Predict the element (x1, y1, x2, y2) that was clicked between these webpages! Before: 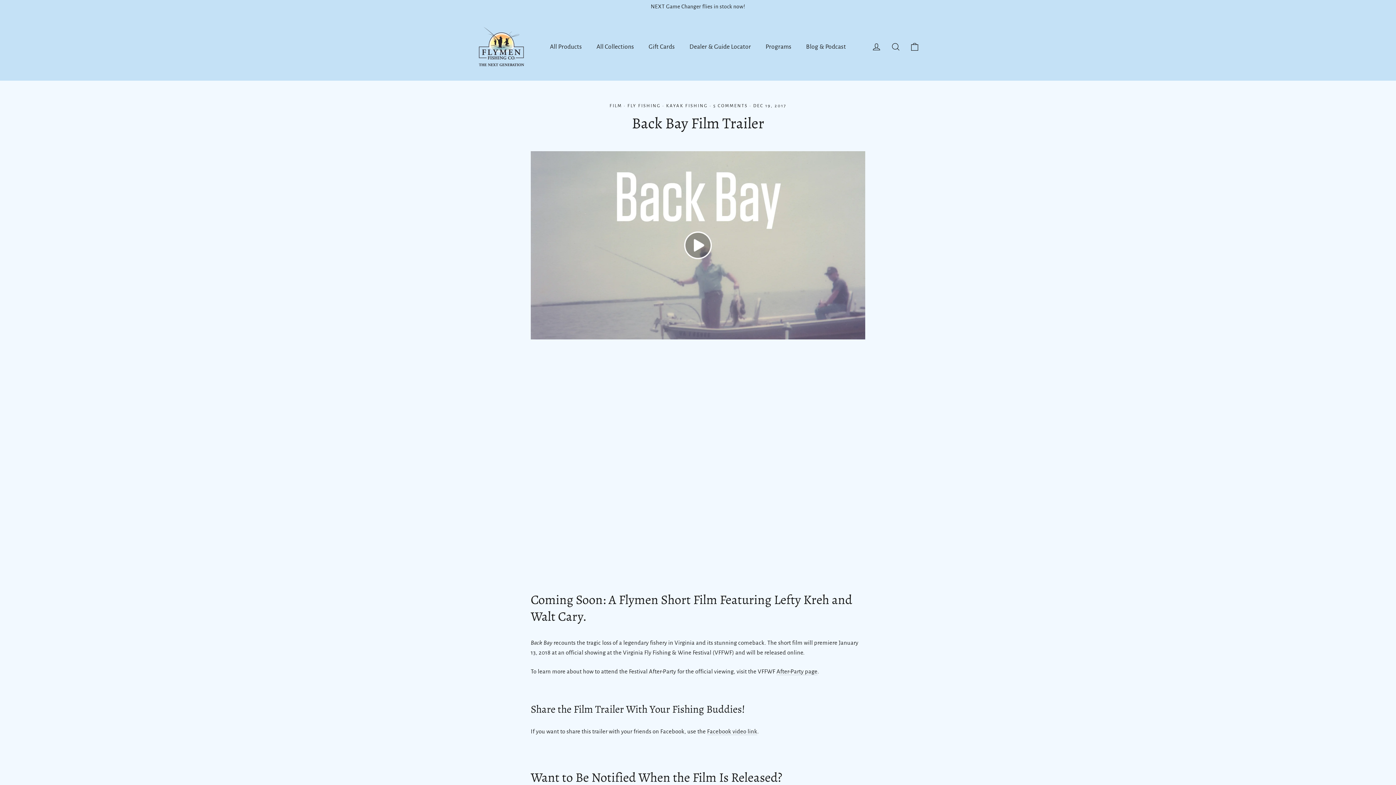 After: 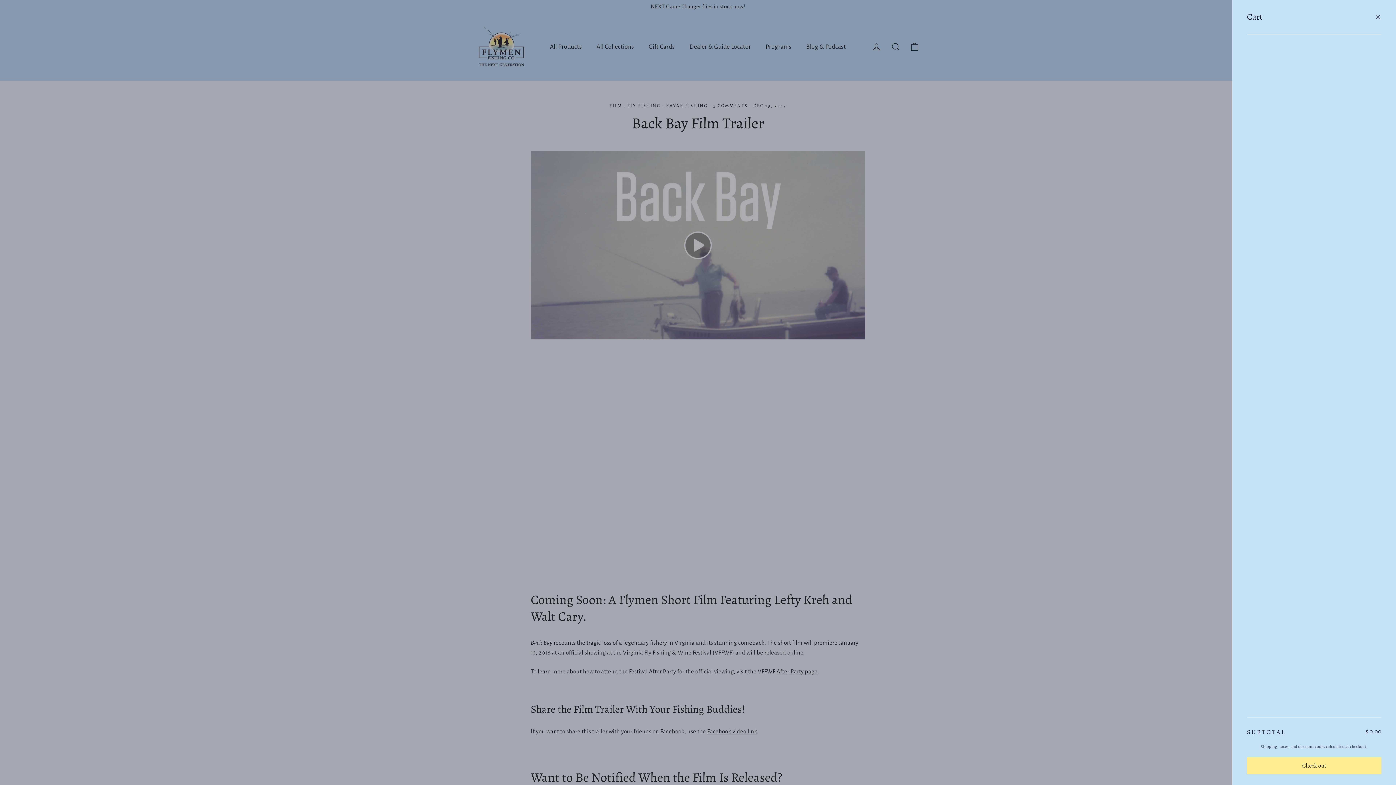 Action: label: Cart bbox: (905, 37, 924, 55)